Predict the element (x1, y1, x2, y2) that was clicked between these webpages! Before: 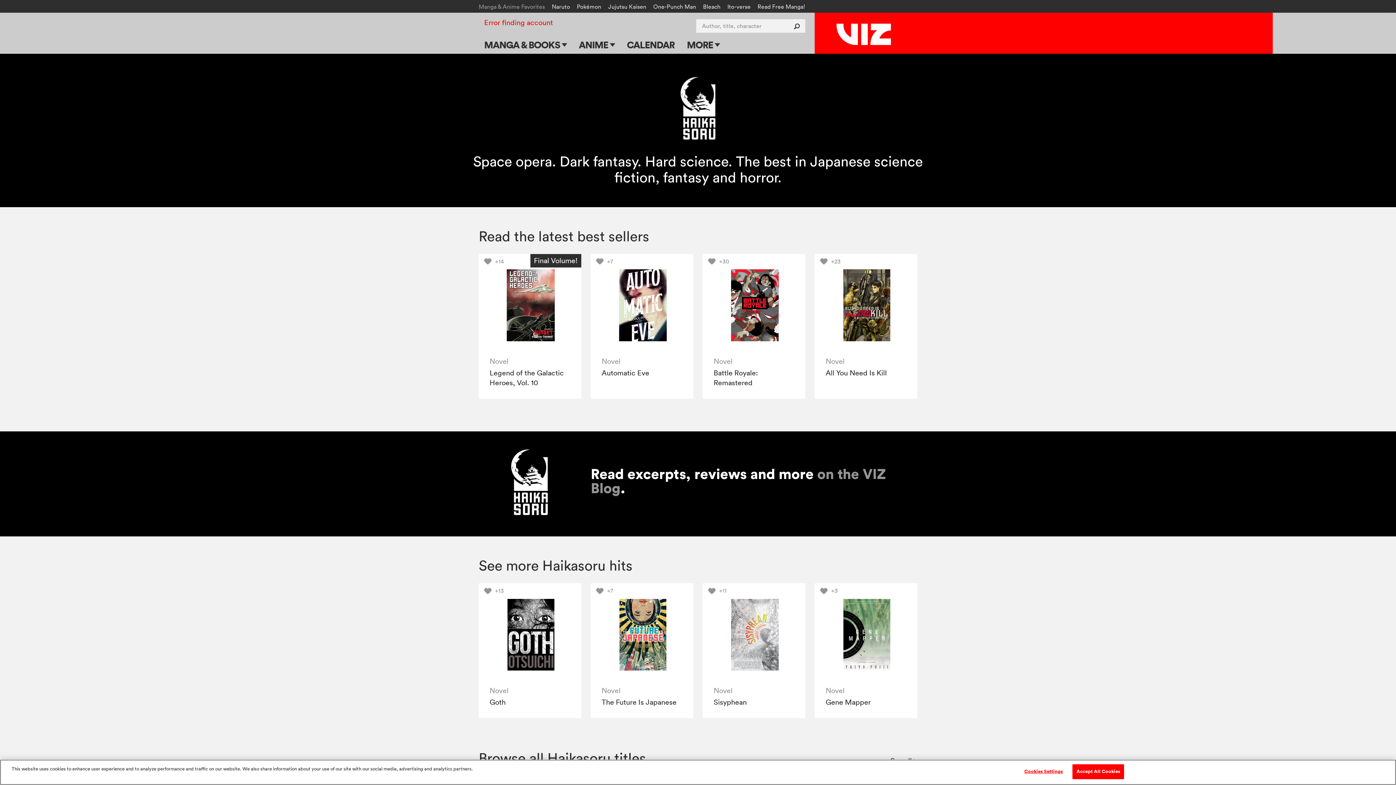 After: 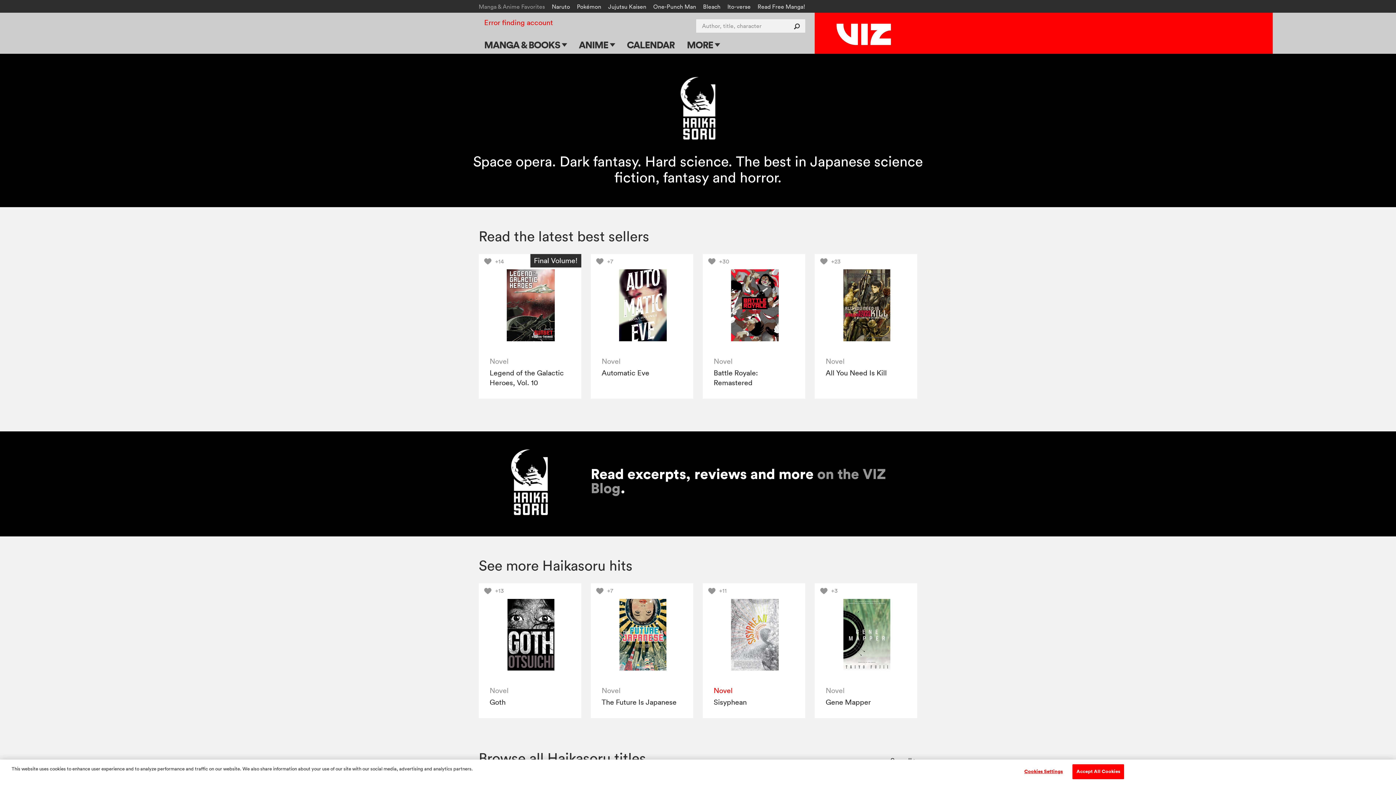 Action: bbox: (713, 686, 732, 695) label: Novel